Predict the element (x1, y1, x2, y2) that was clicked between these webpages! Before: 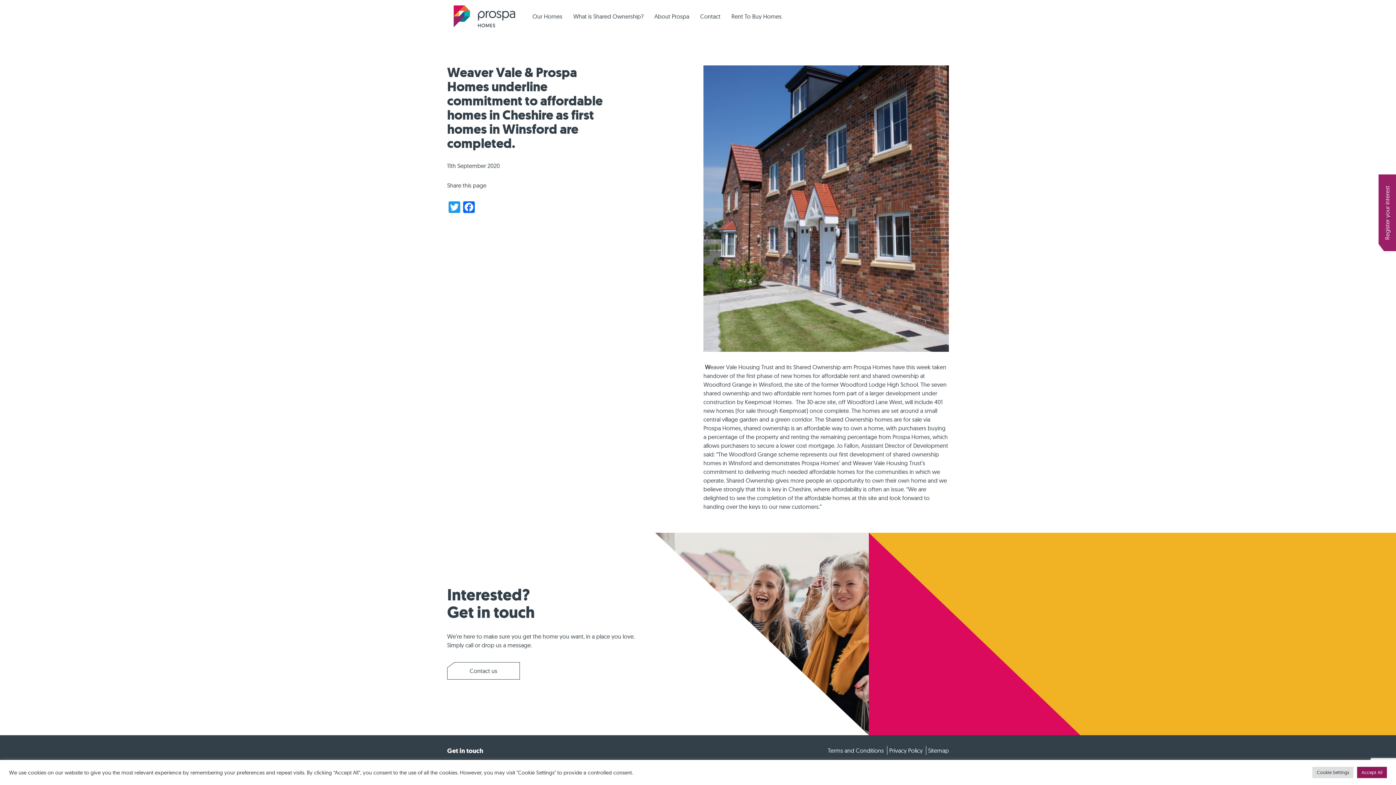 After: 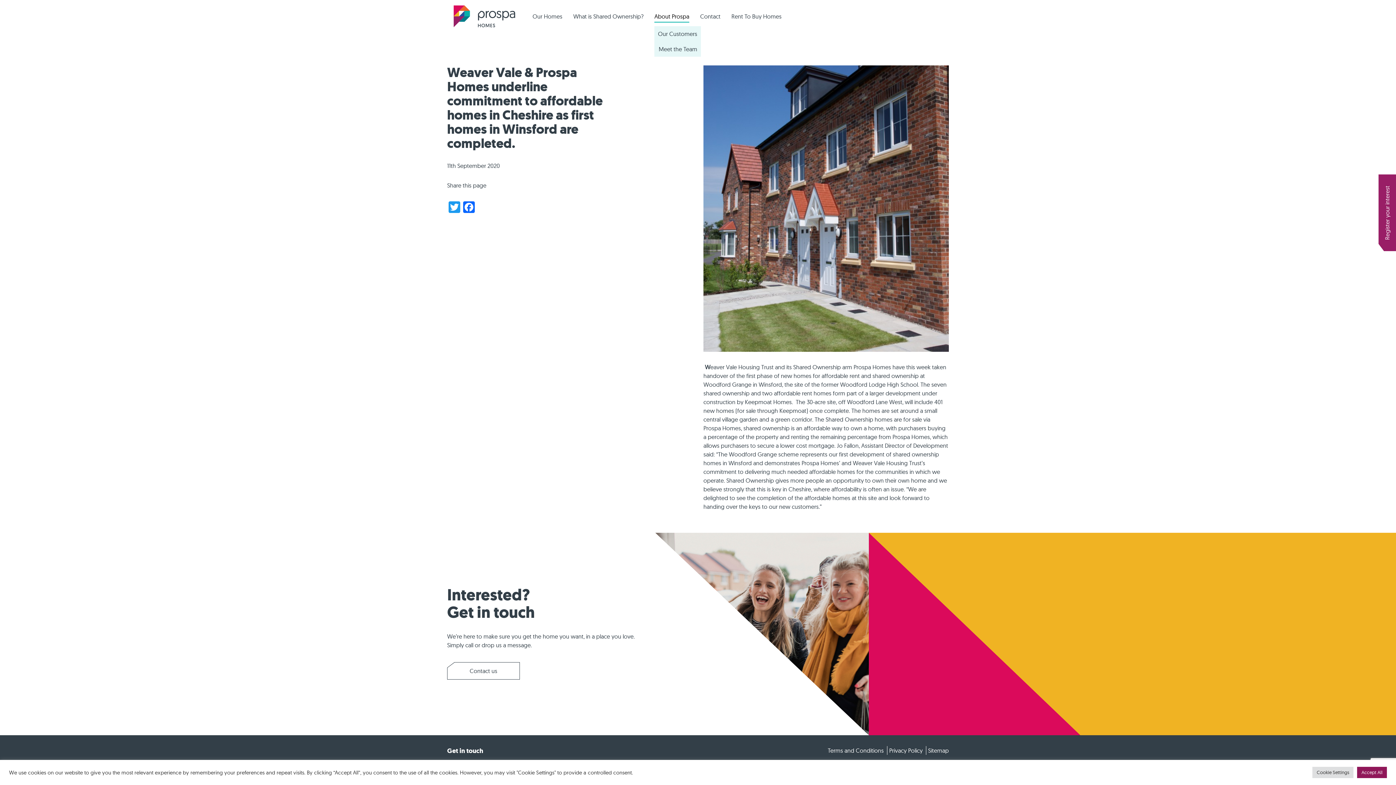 Action: bbox: (654, 6, 689, 26) label: About Prospa